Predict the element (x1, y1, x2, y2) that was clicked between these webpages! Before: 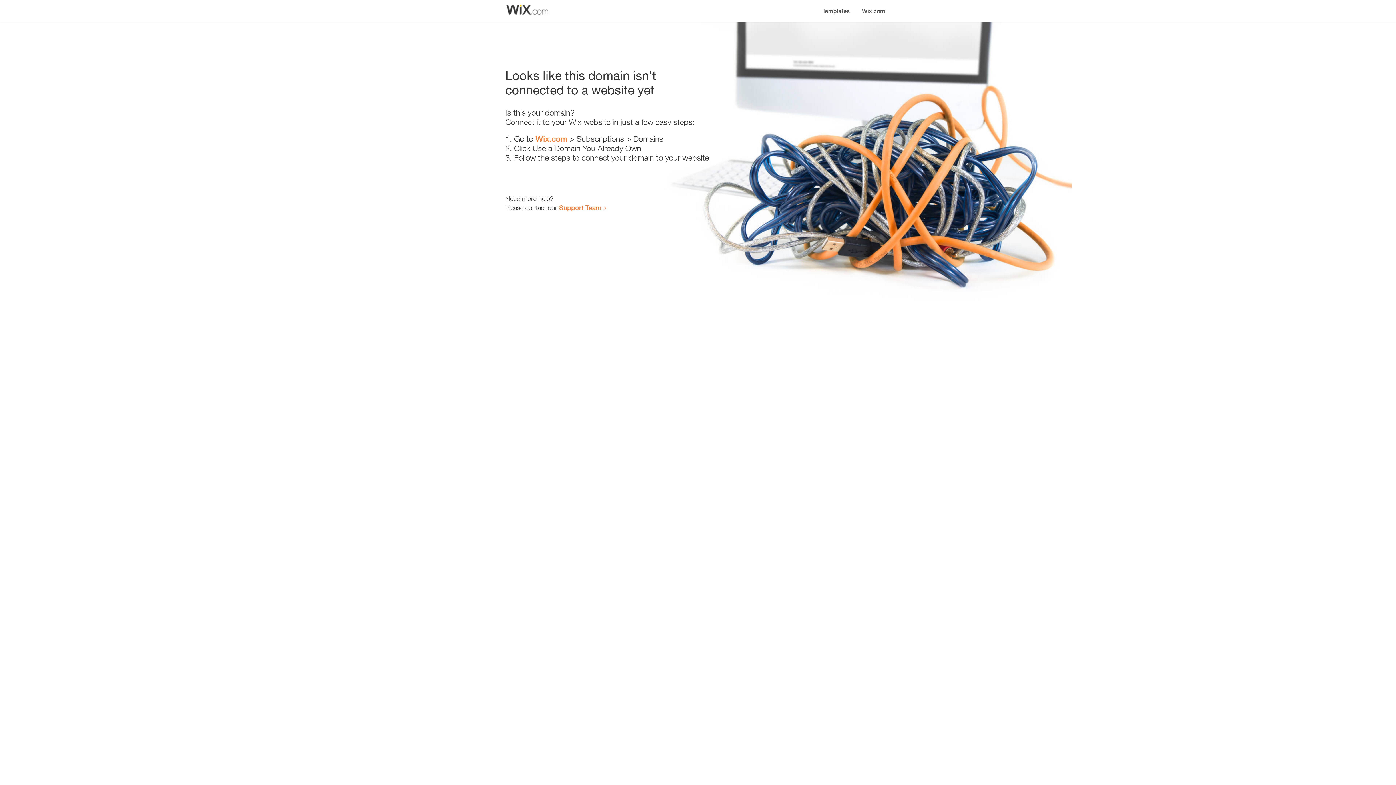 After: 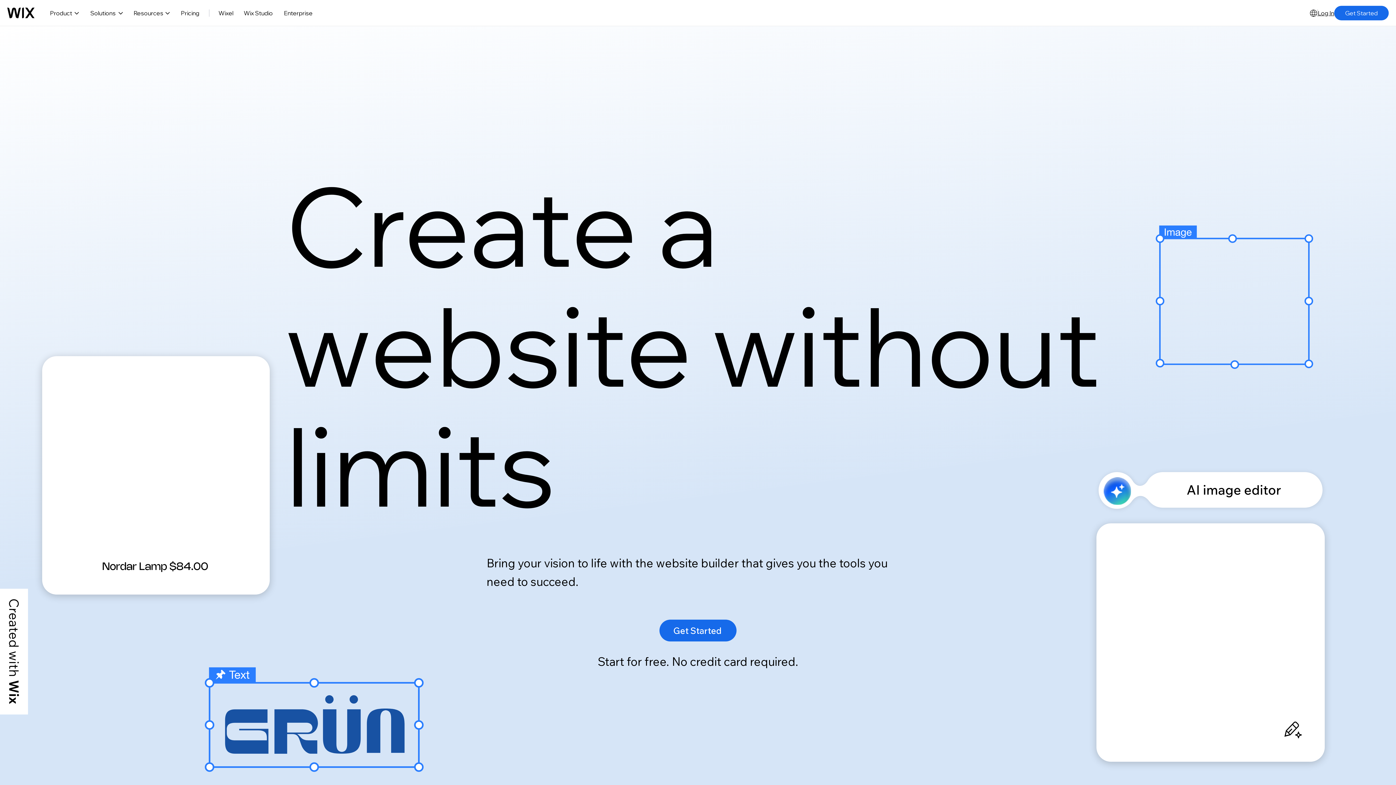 Action: label: Wix.com bbox: (856, 0, 890, 14)